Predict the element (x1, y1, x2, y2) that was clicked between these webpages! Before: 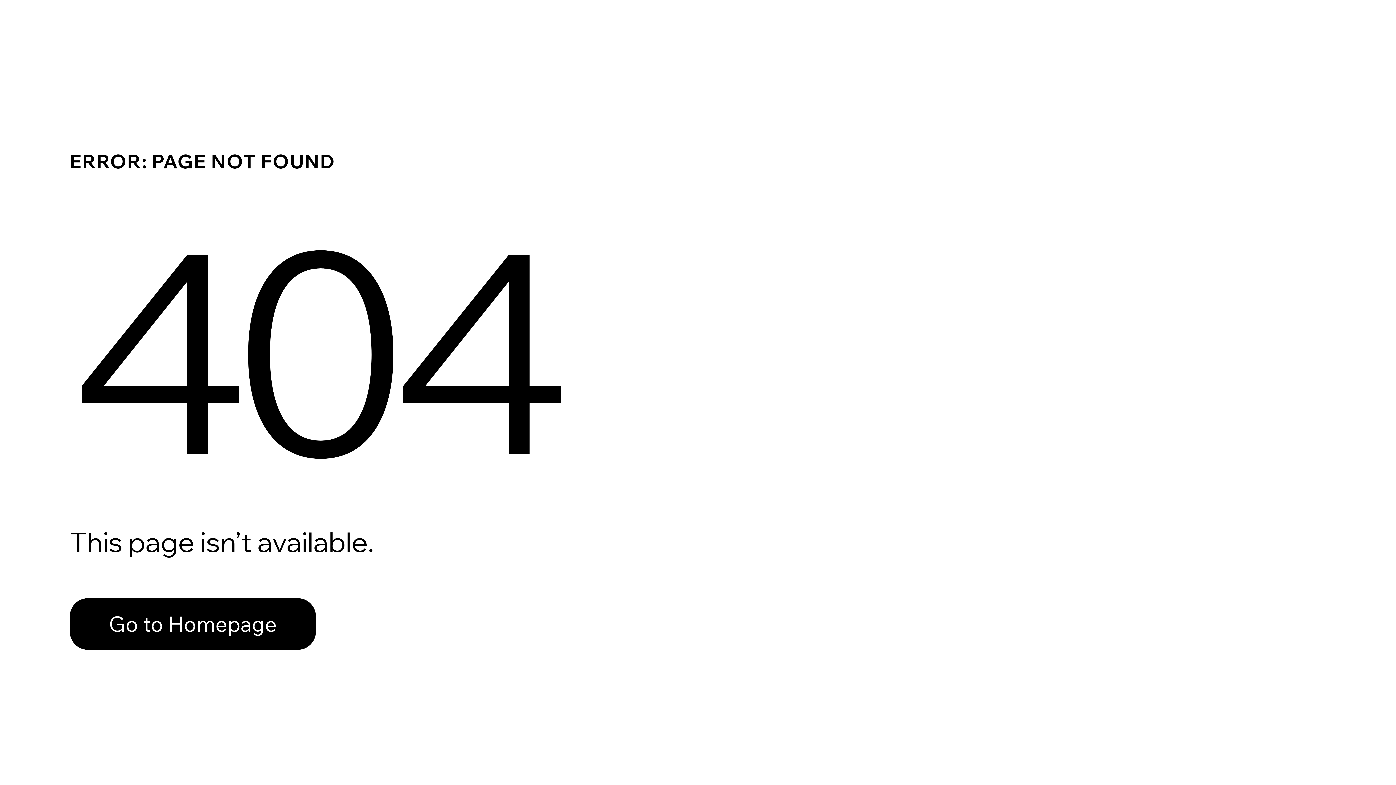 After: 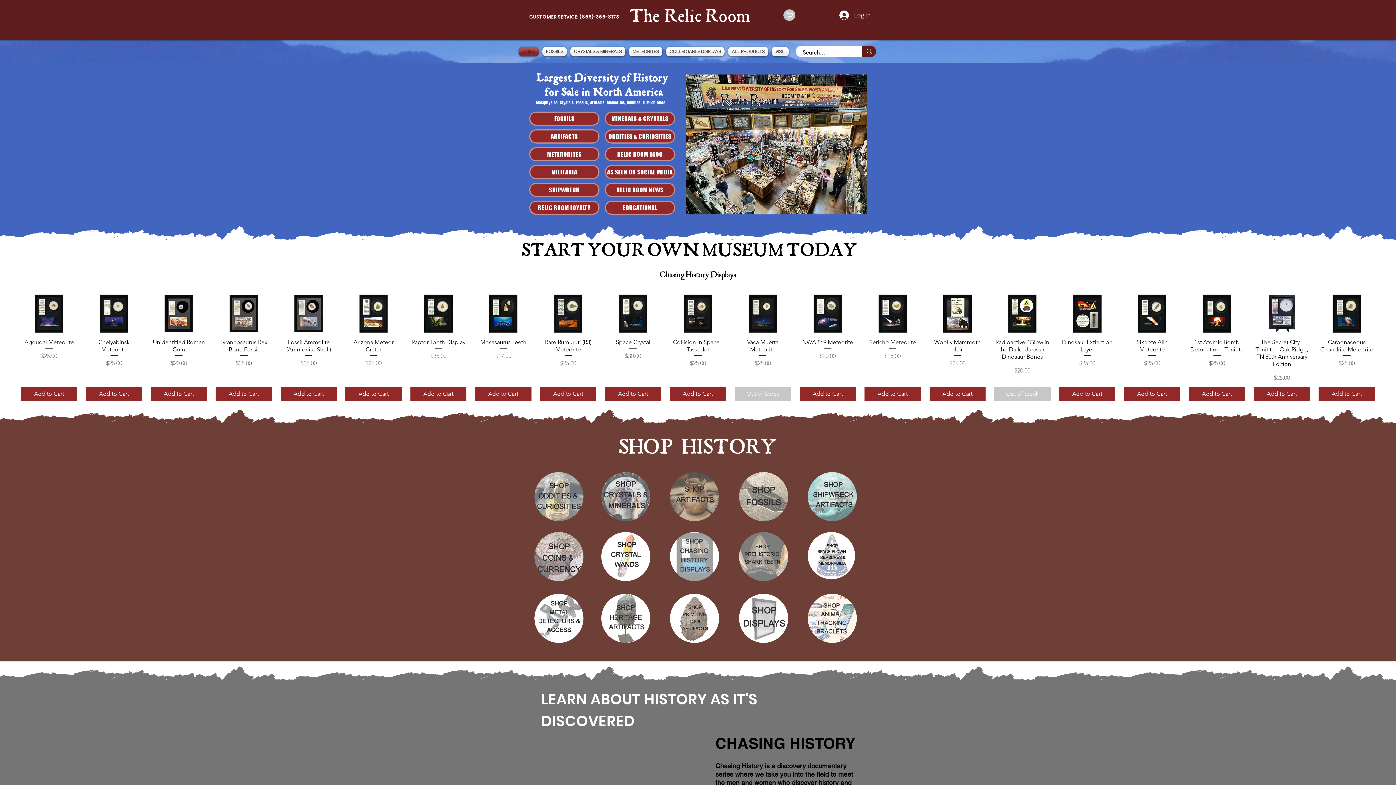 Action: label: Go to Homepage bbox: (69, 598, 316, 650)